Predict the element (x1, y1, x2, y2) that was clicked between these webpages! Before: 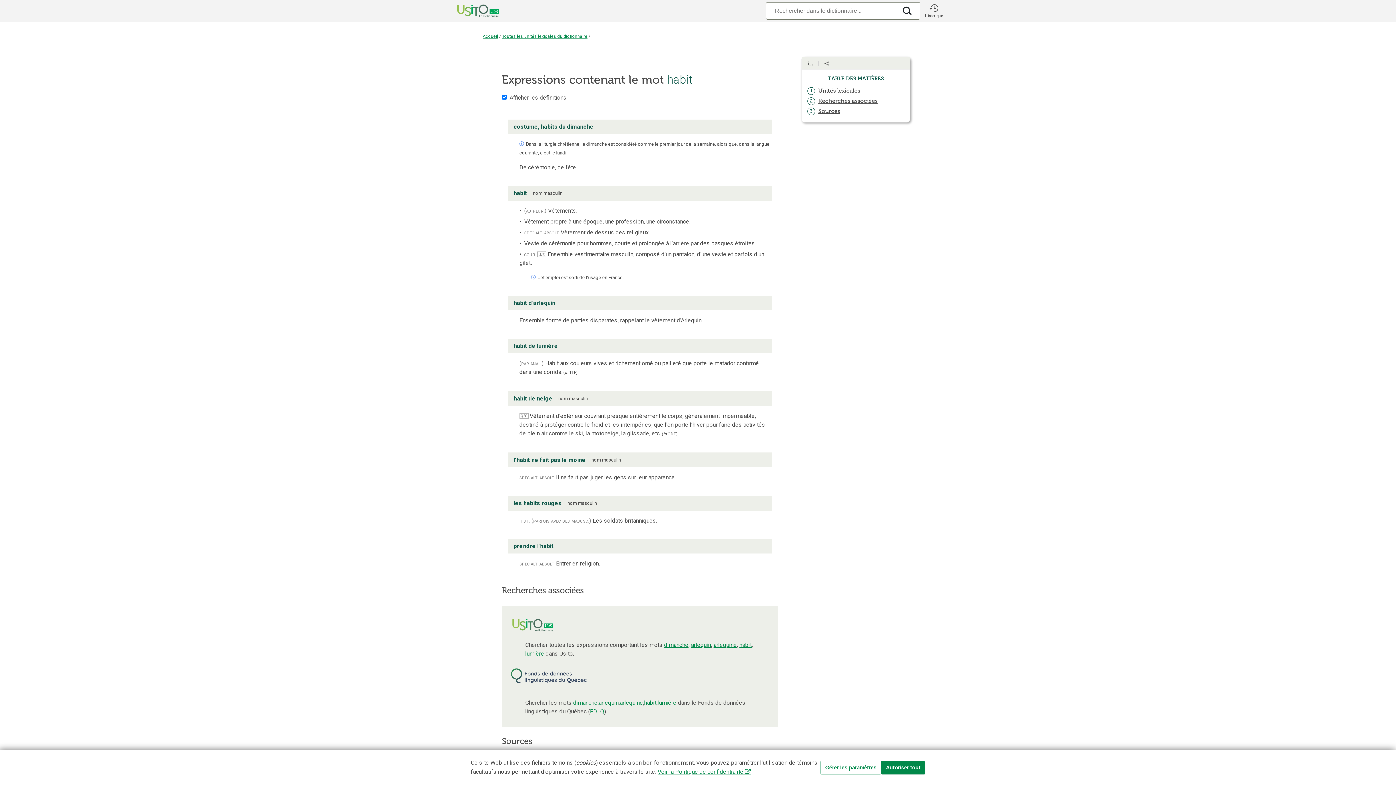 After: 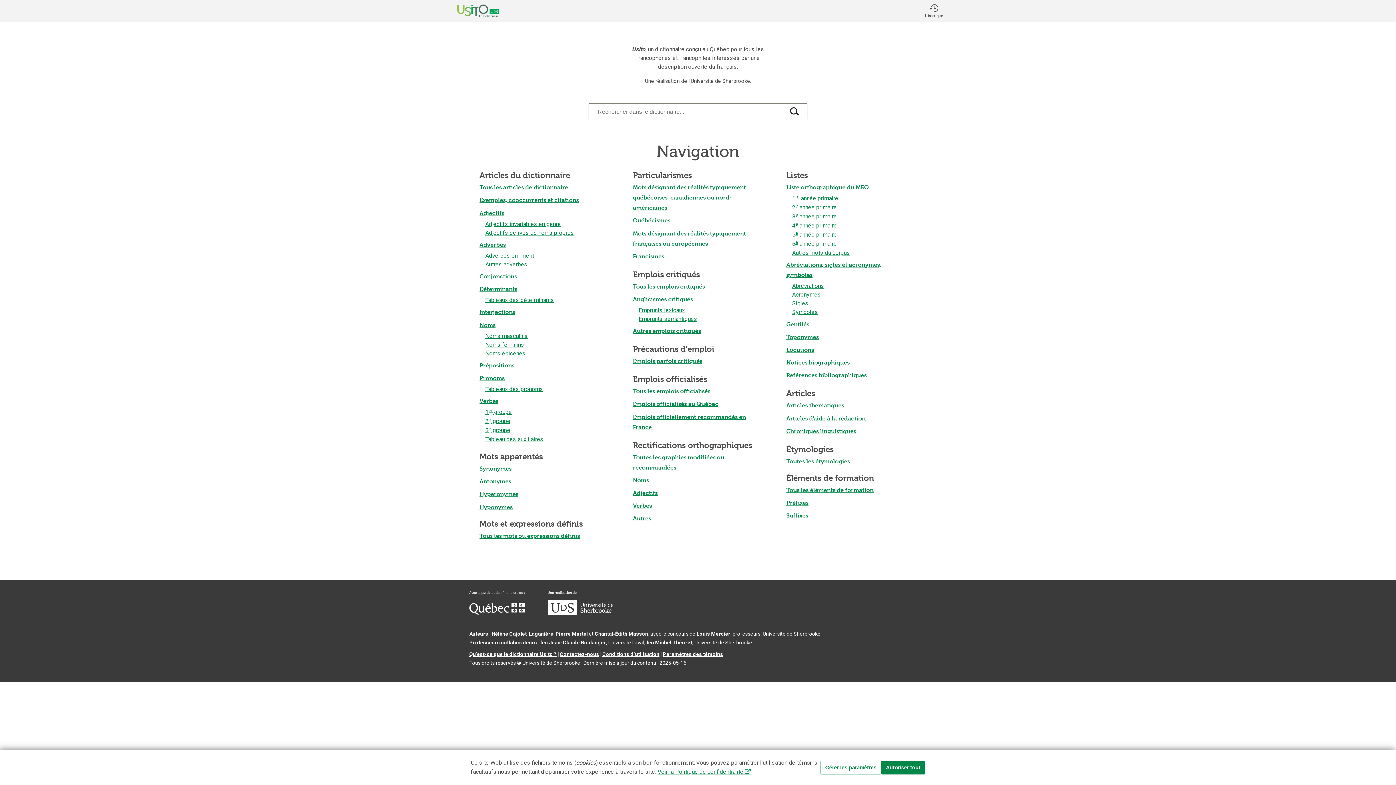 Action: label: Accueil bbox: (482, 33, 498, 38)